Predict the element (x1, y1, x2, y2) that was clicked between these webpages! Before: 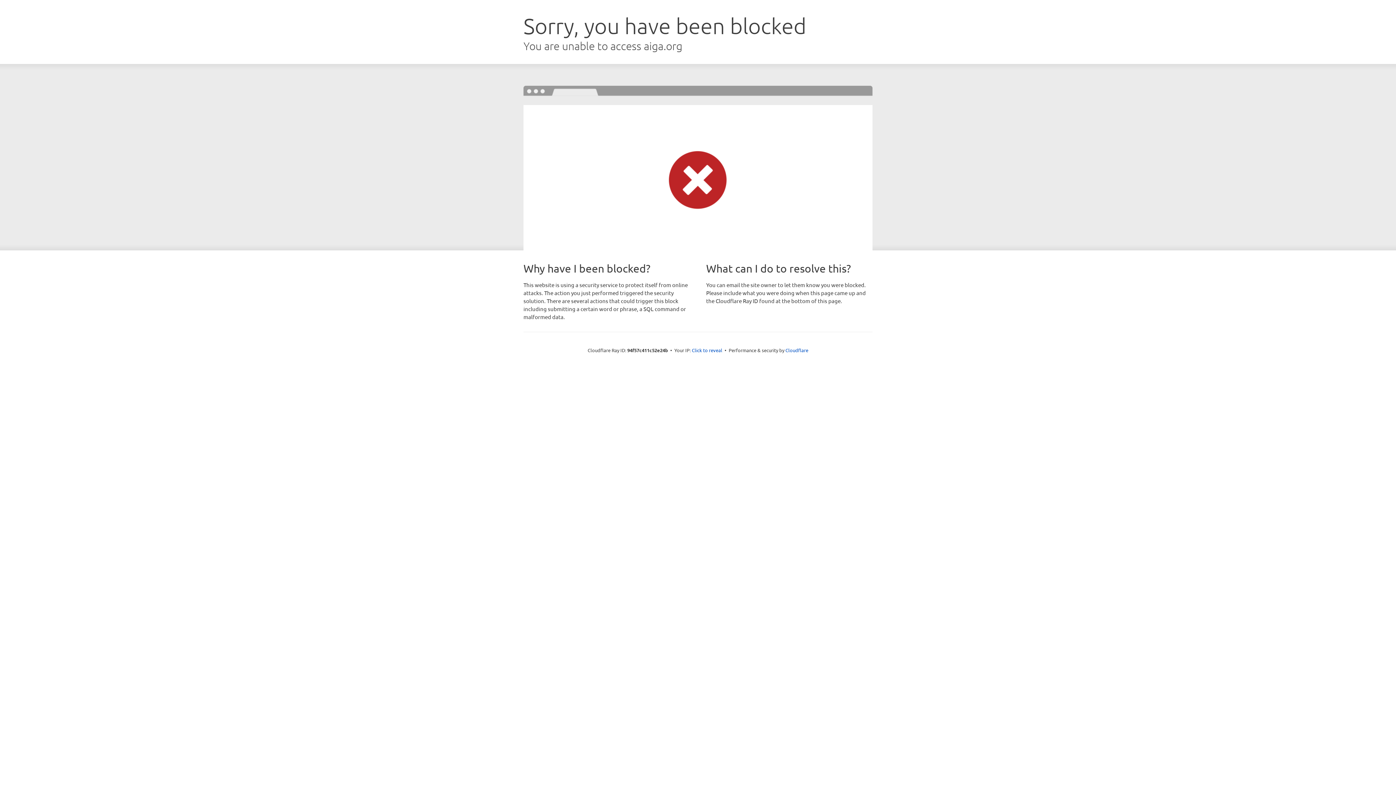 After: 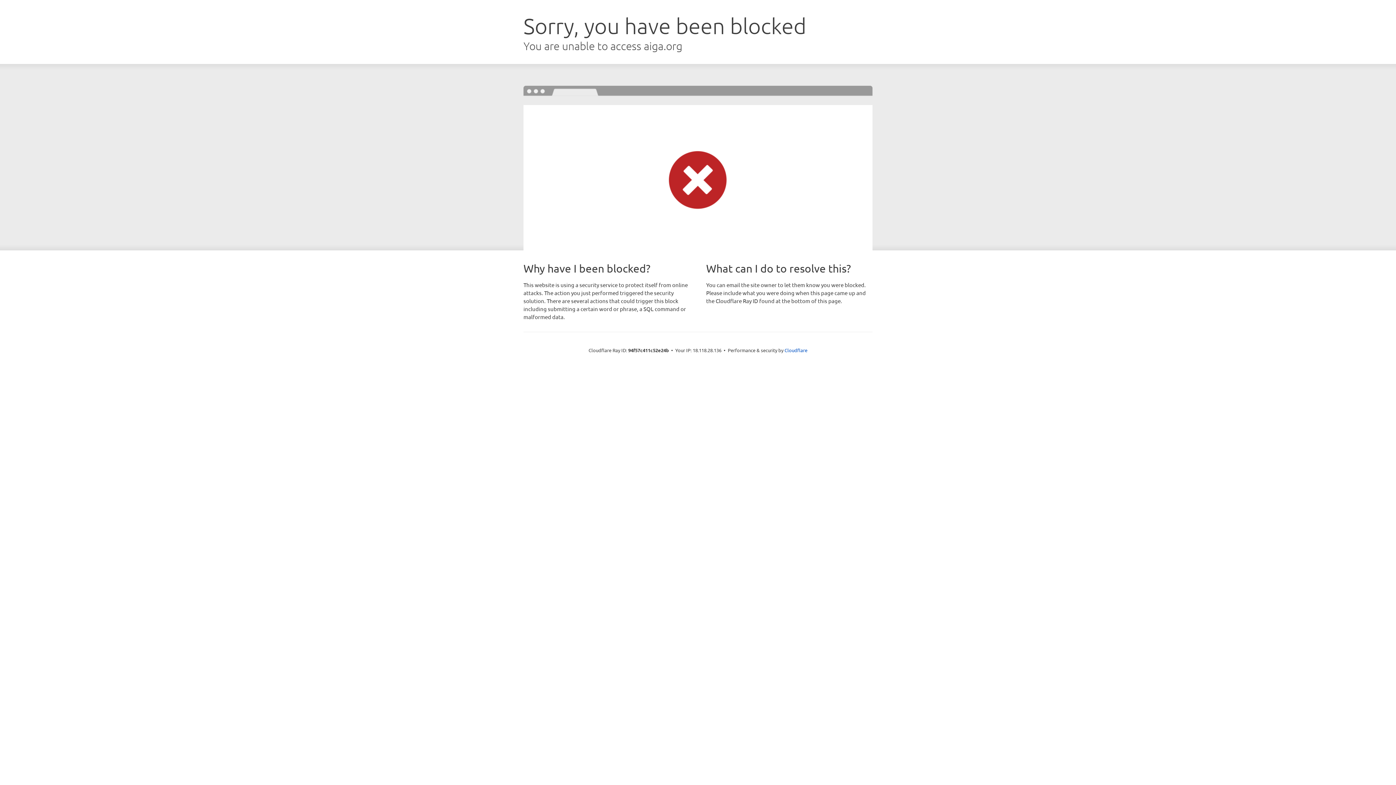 Action: bbox: (692, 346, 722, 353) label: Click to reveal